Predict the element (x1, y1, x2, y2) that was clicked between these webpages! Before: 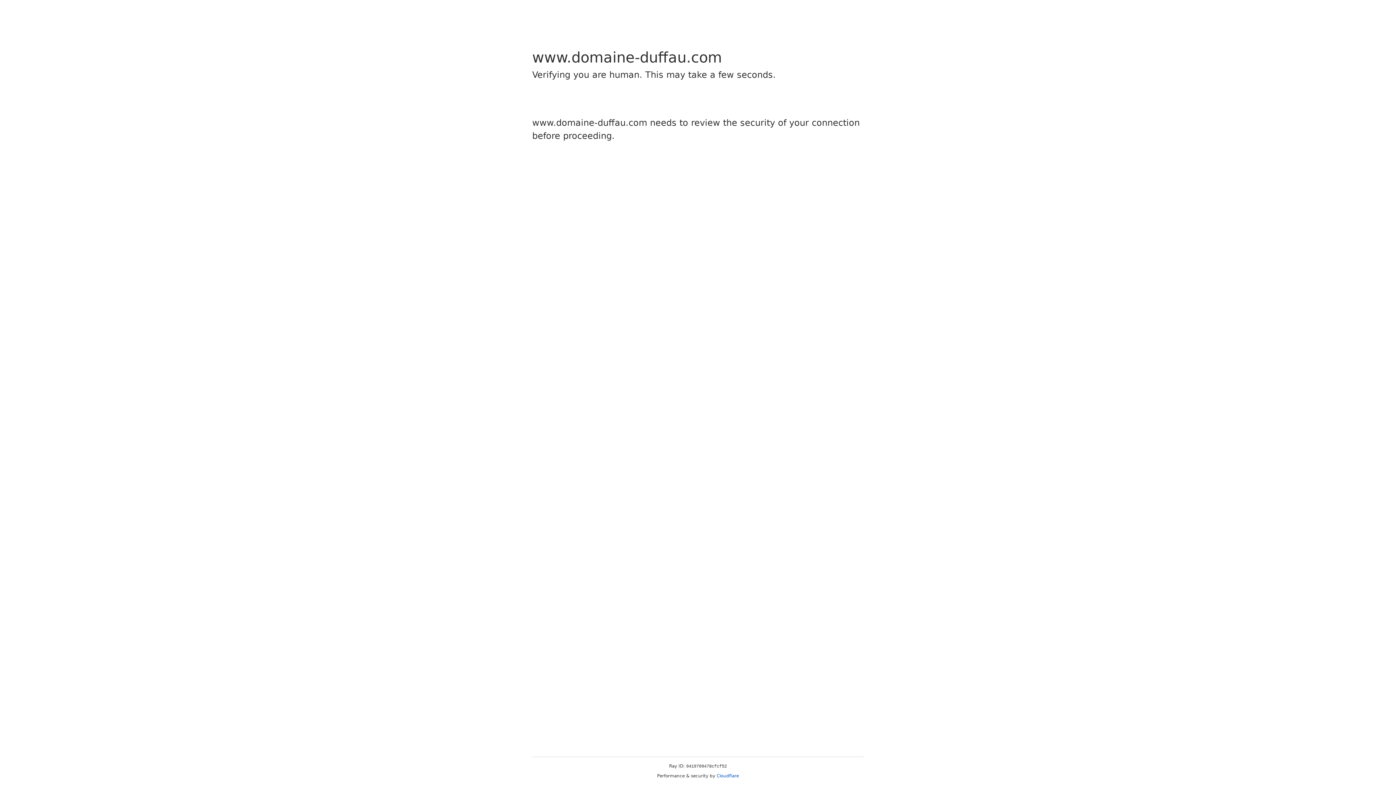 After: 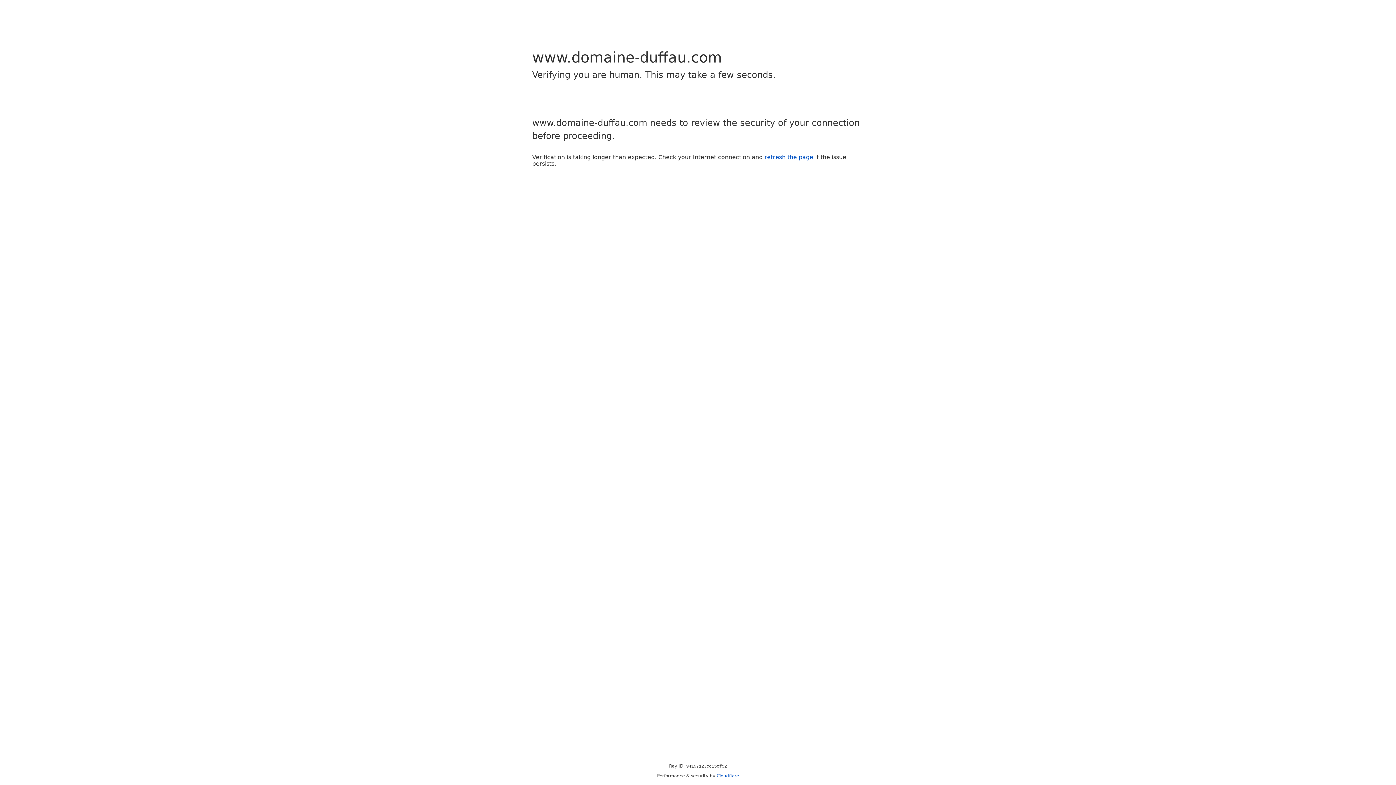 Action: bbox: (716, 773, 739, 778) label: Cloudflare